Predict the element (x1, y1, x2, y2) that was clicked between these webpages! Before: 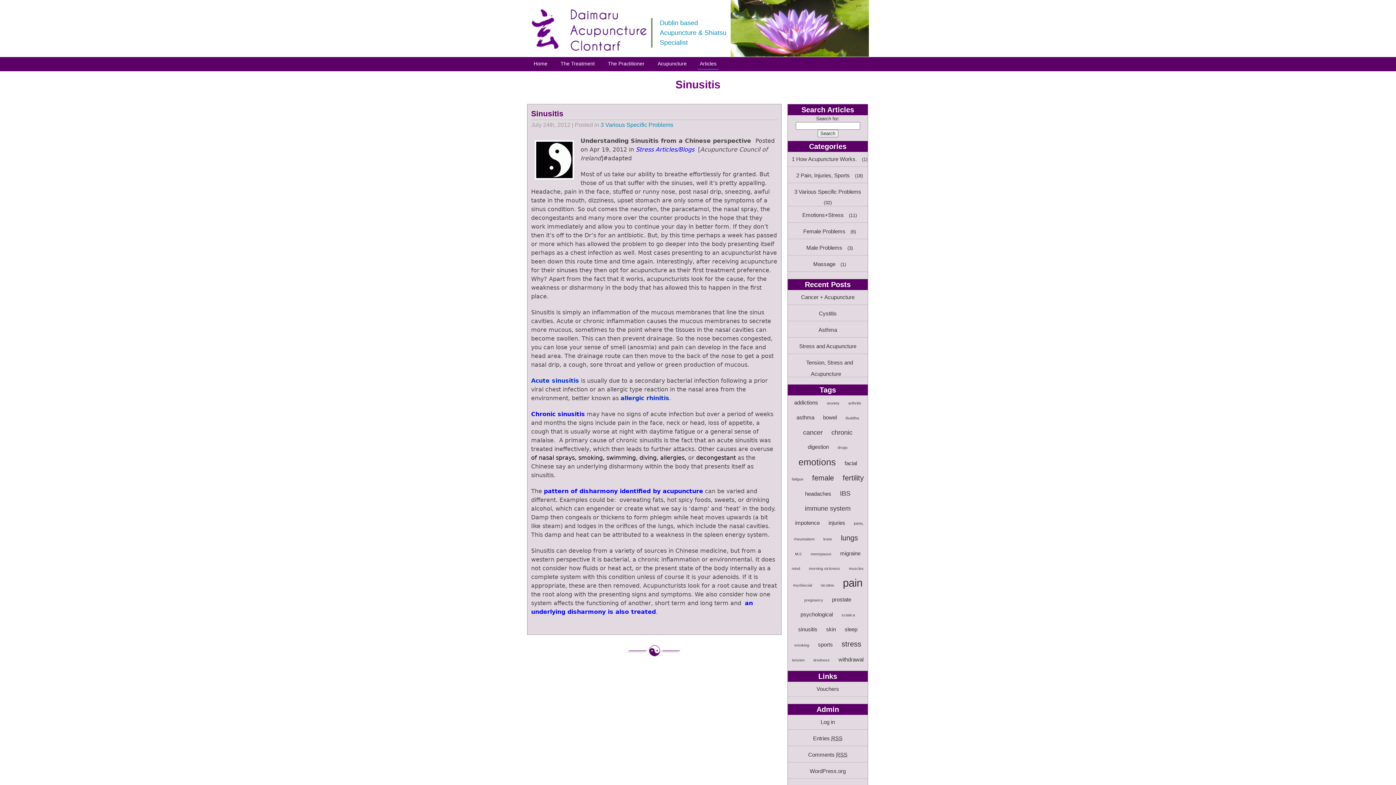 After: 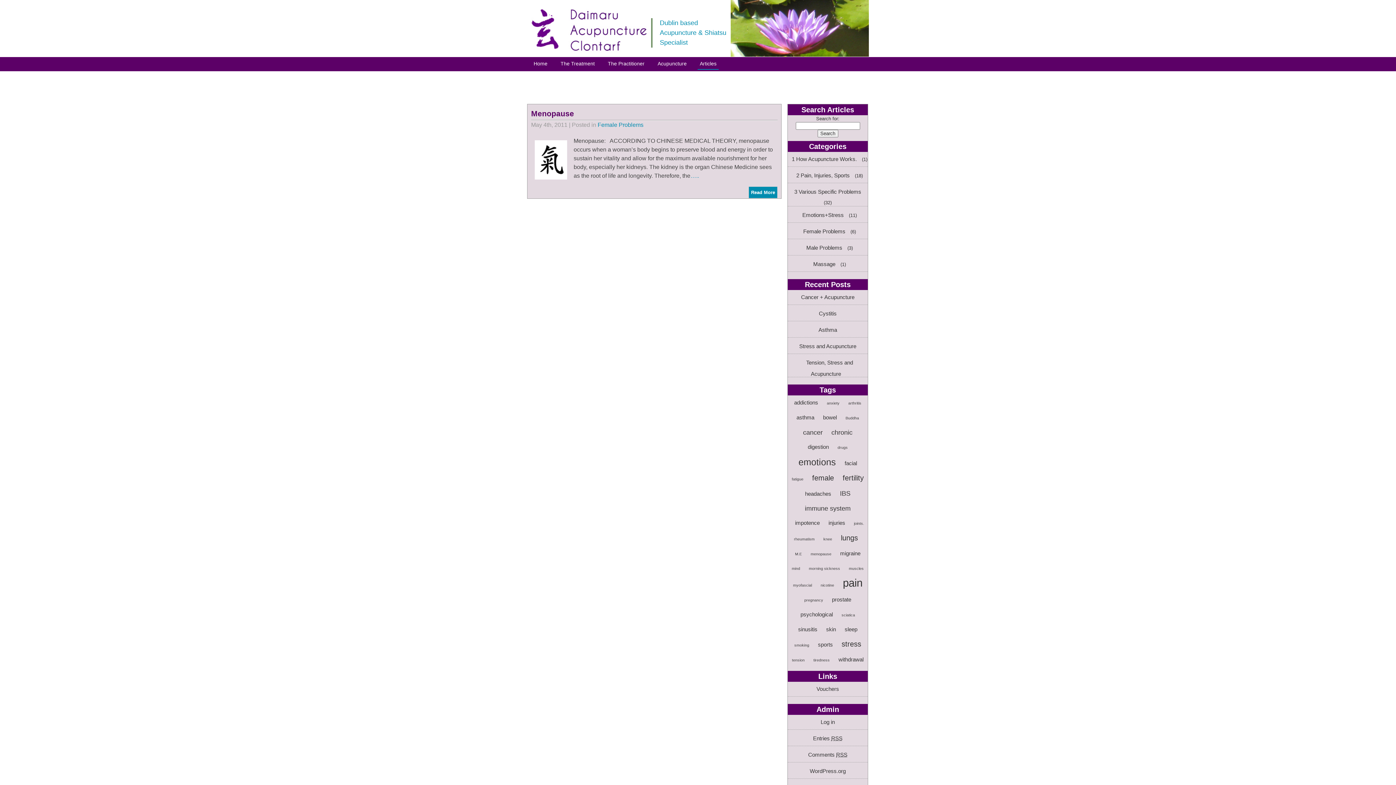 Action: label: menopause bbox: (807, 548, 835, 560)